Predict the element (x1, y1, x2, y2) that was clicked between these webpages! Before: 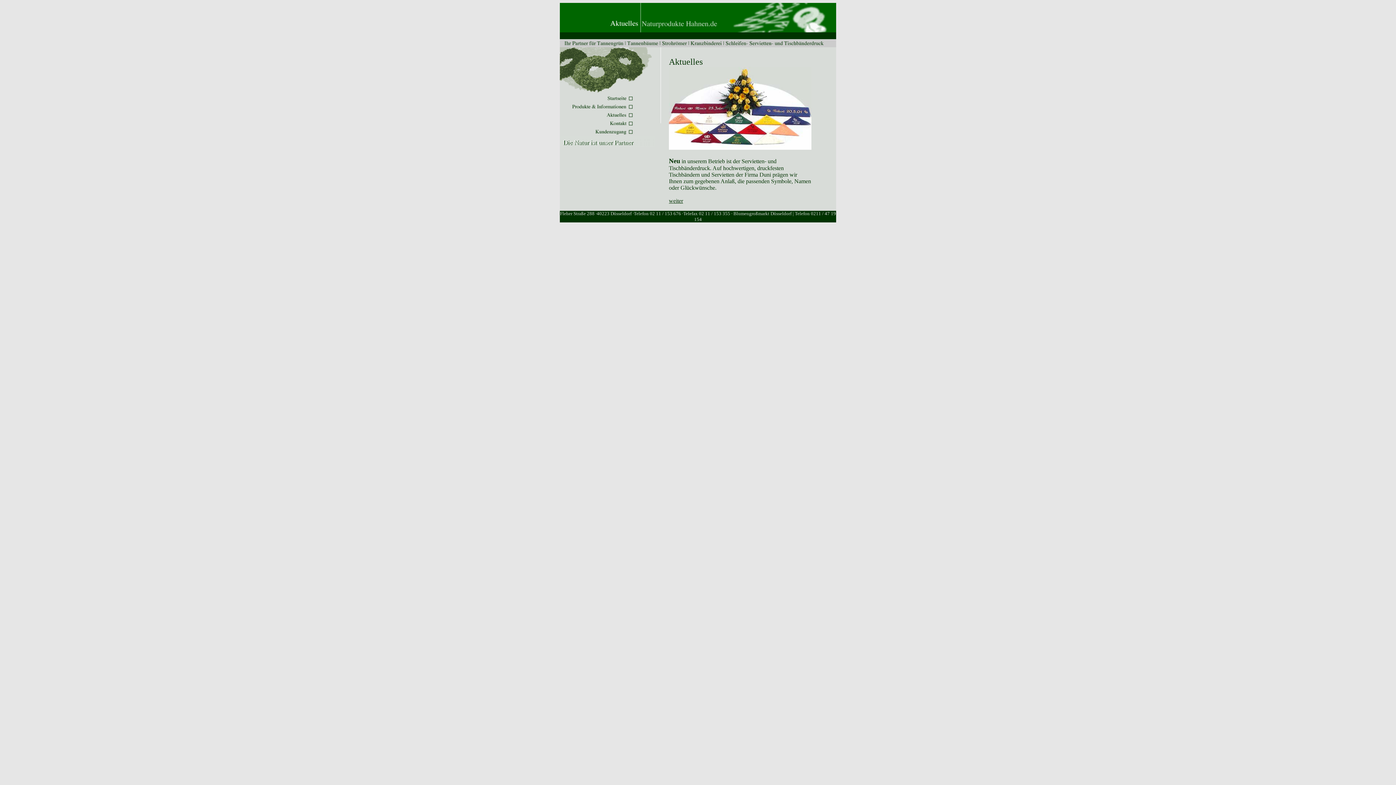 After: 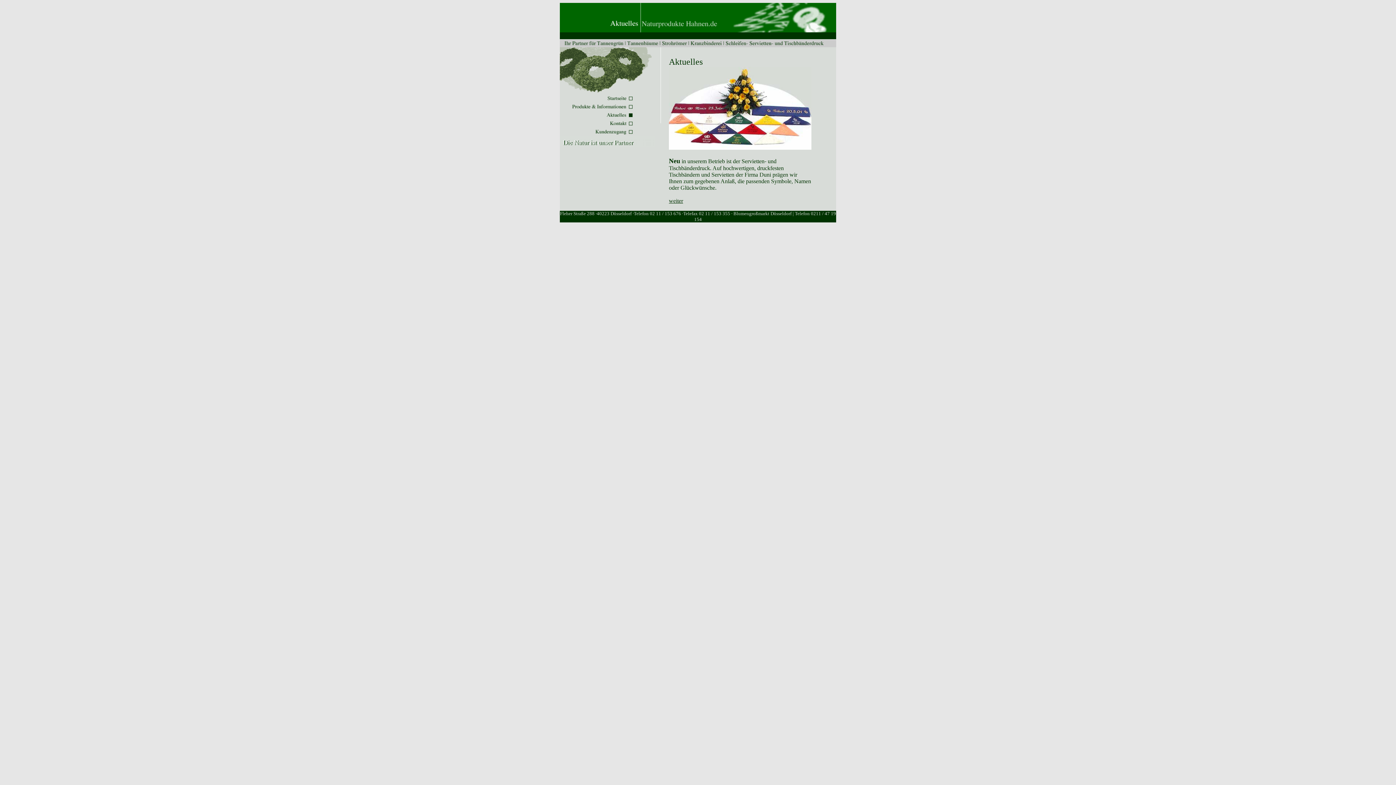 Action: bbox: (560, 111, 633, 117)